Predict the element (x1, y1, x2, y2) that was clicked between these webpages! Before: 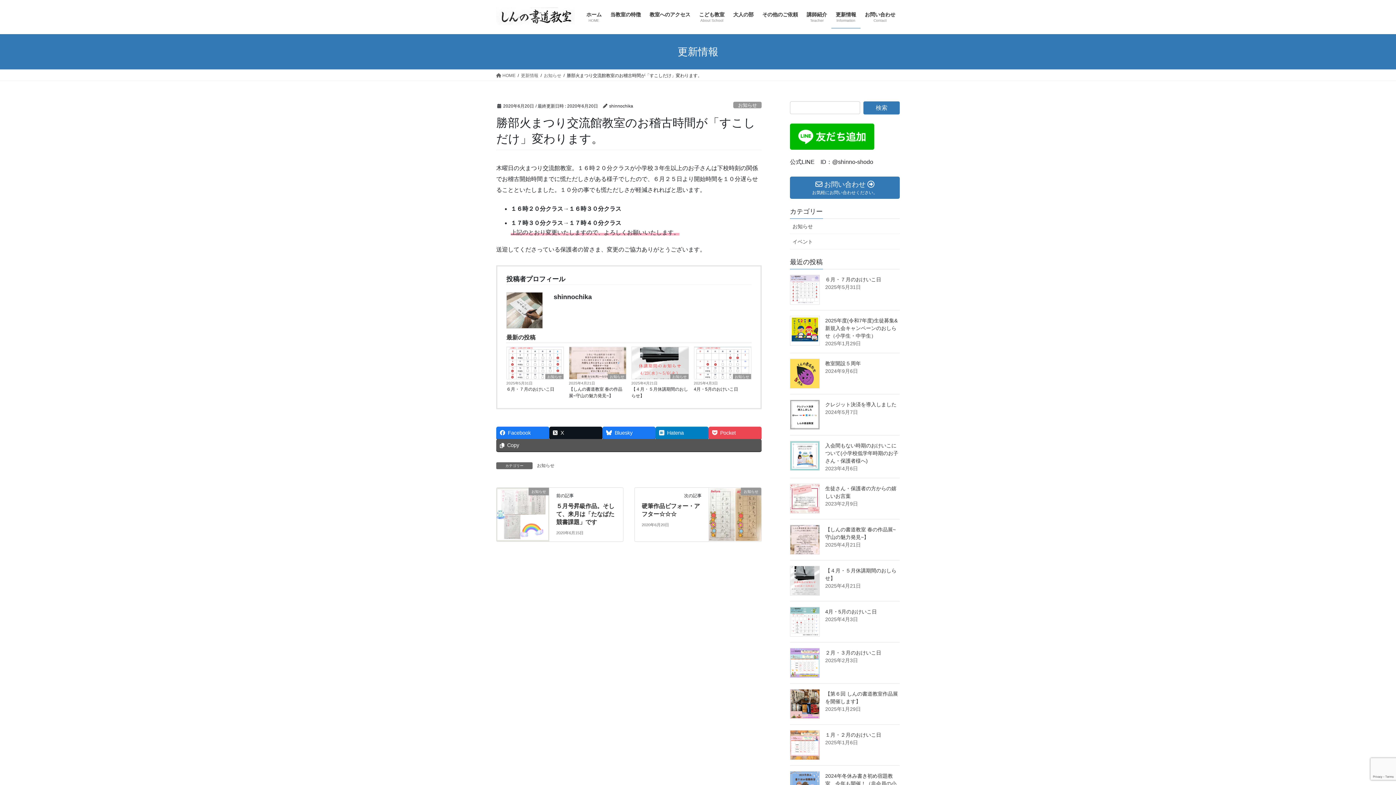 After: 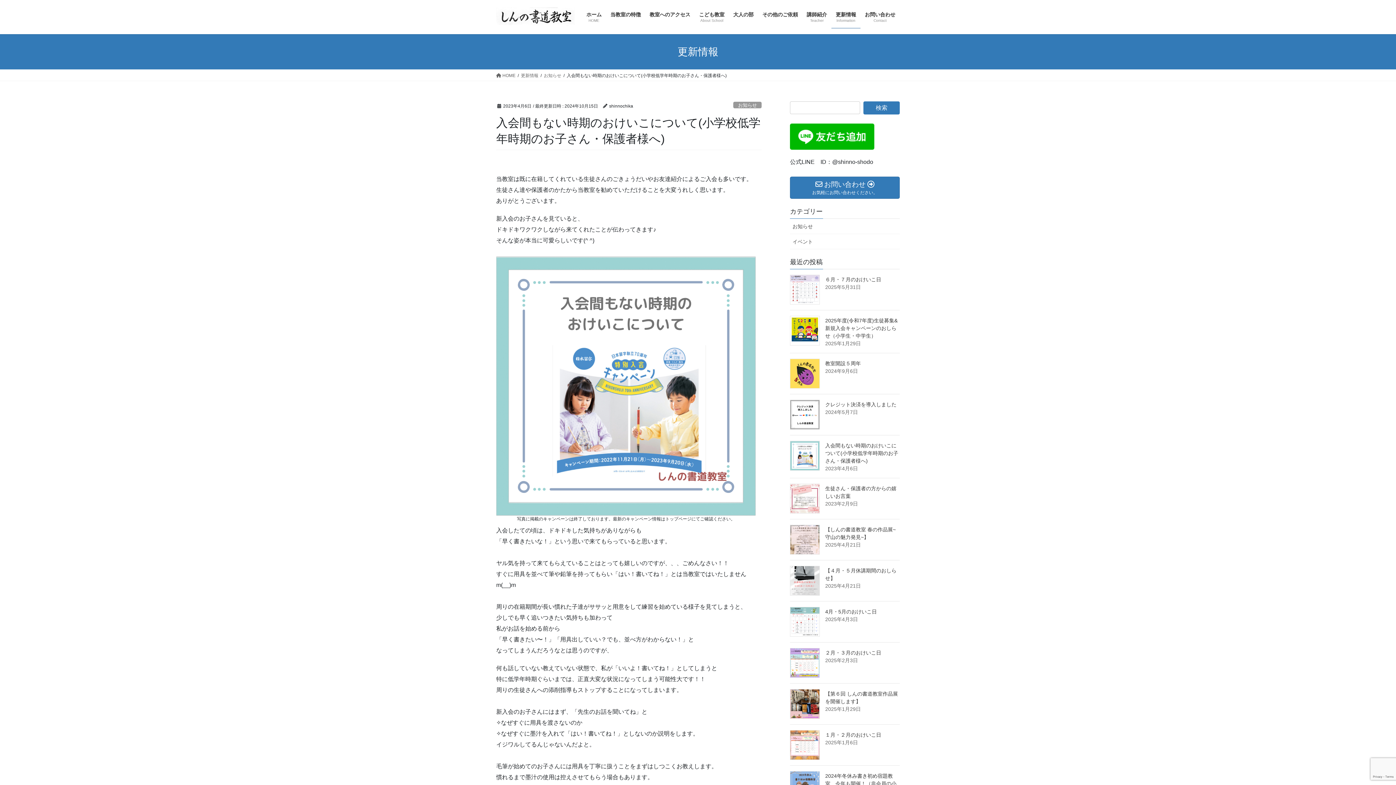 Action: label: 入会間もない時期のおけいこについて(小学校低学年時期のお子さん・保護者様へ) bbox: (825, 442, 898, 464)